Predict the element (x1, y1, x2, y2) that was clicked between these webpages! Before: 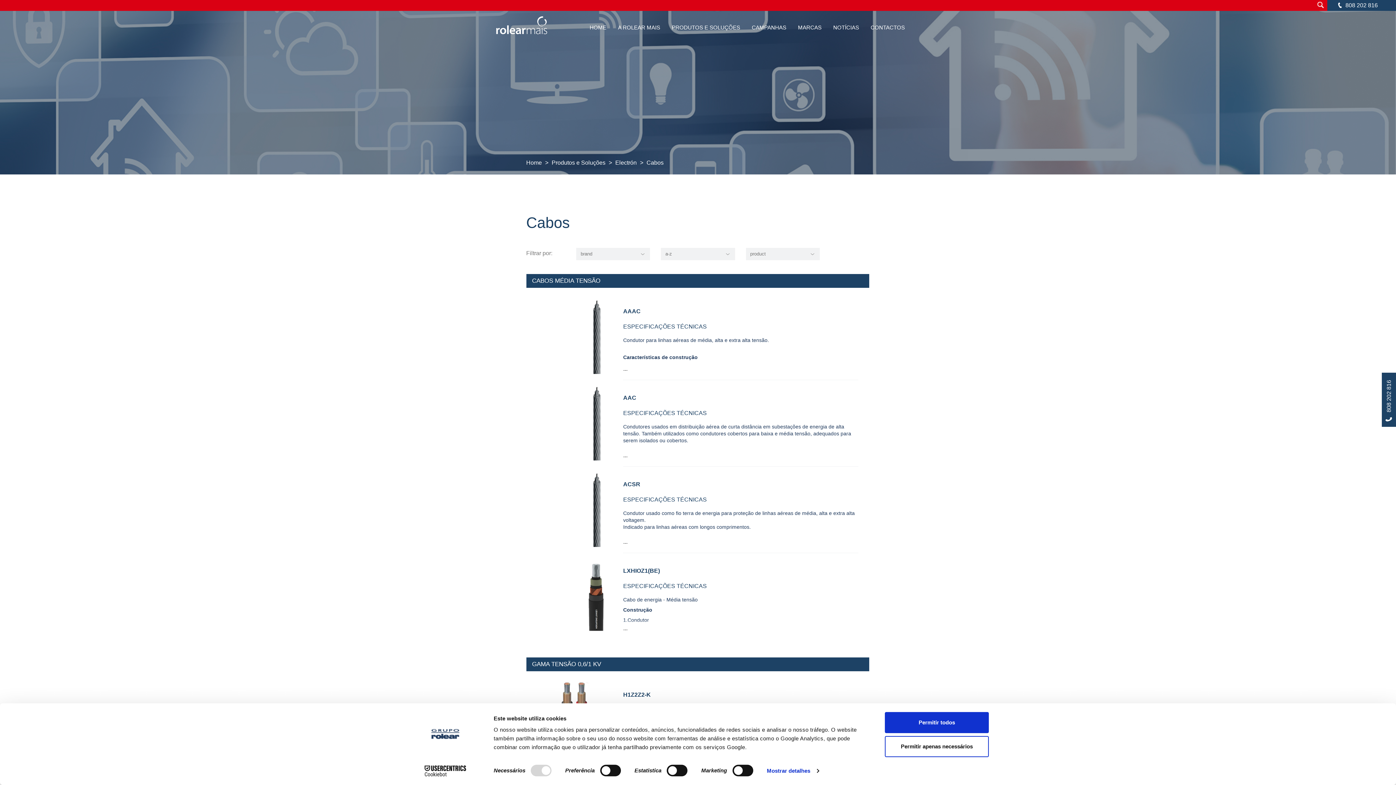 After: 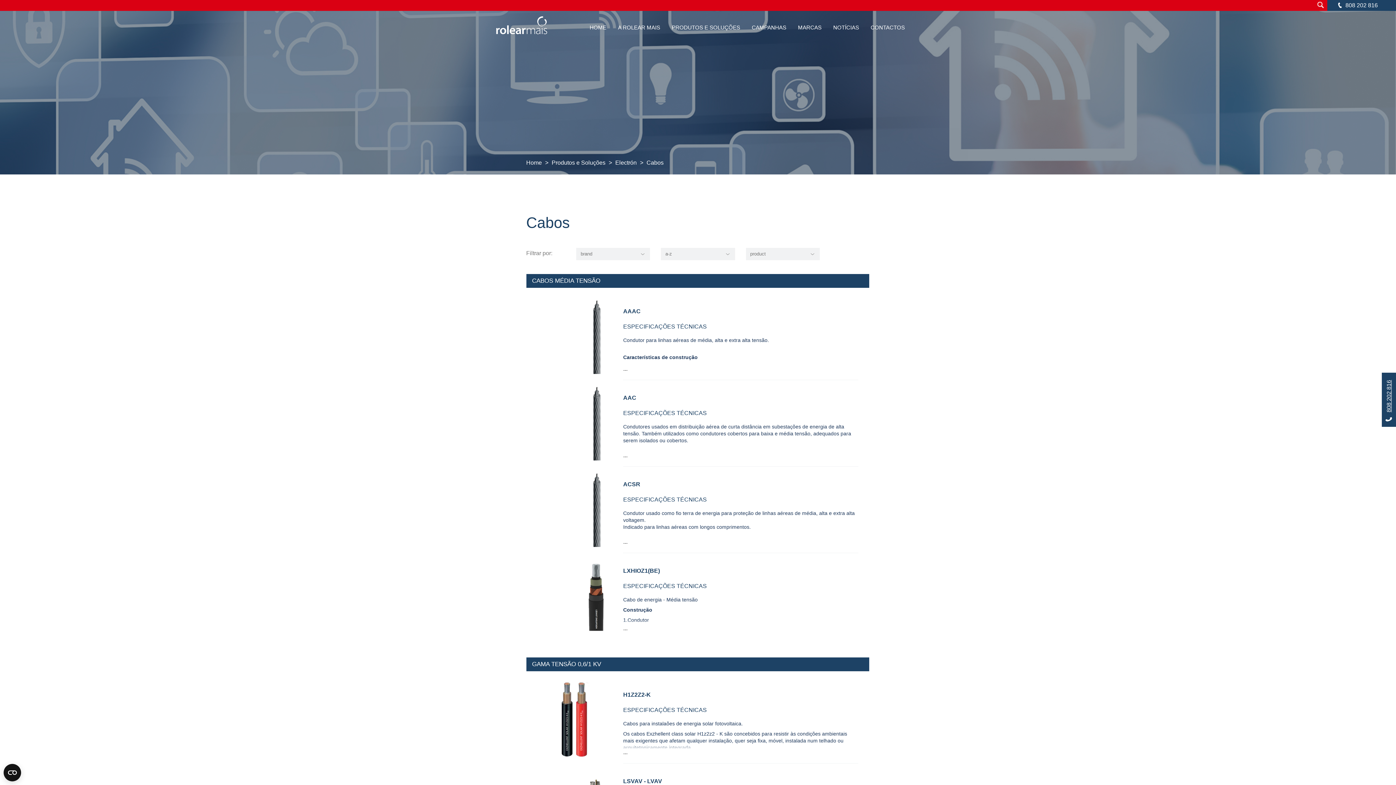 Action: label: 808 202 816 bbox: (1382, 372, 1396, 427)